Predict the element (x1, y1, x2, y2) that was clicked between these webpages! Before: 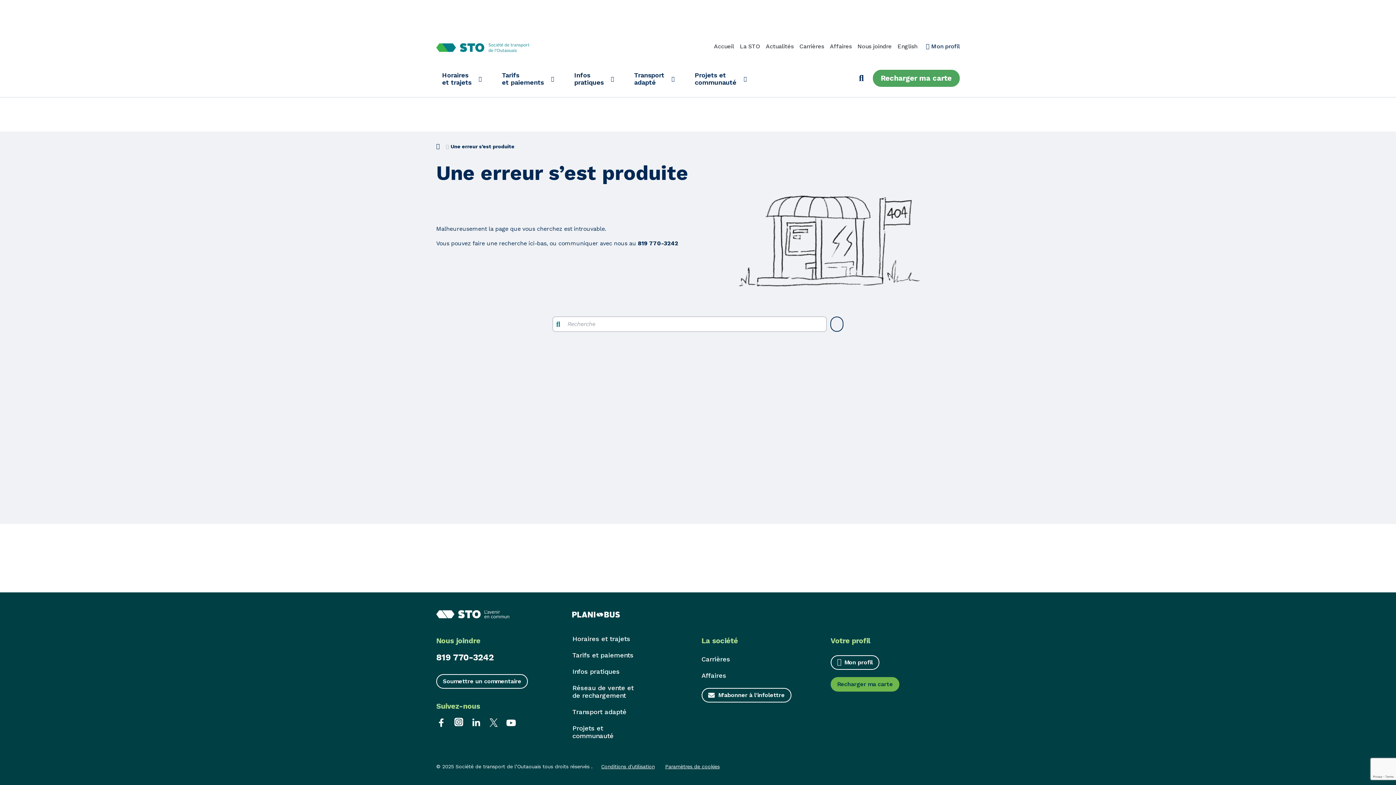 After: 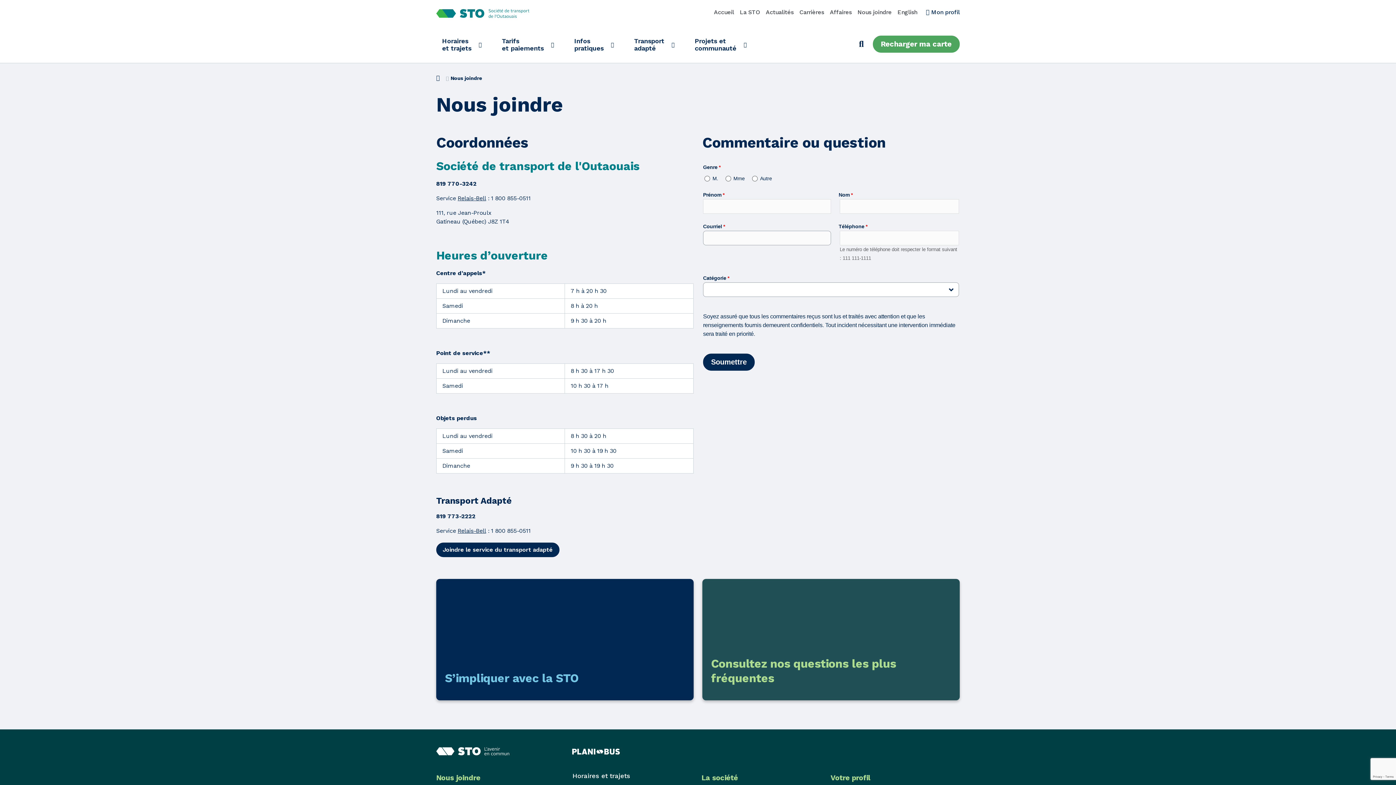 Action: label: Nous joindre bbox: (857, 42, 891, 50)